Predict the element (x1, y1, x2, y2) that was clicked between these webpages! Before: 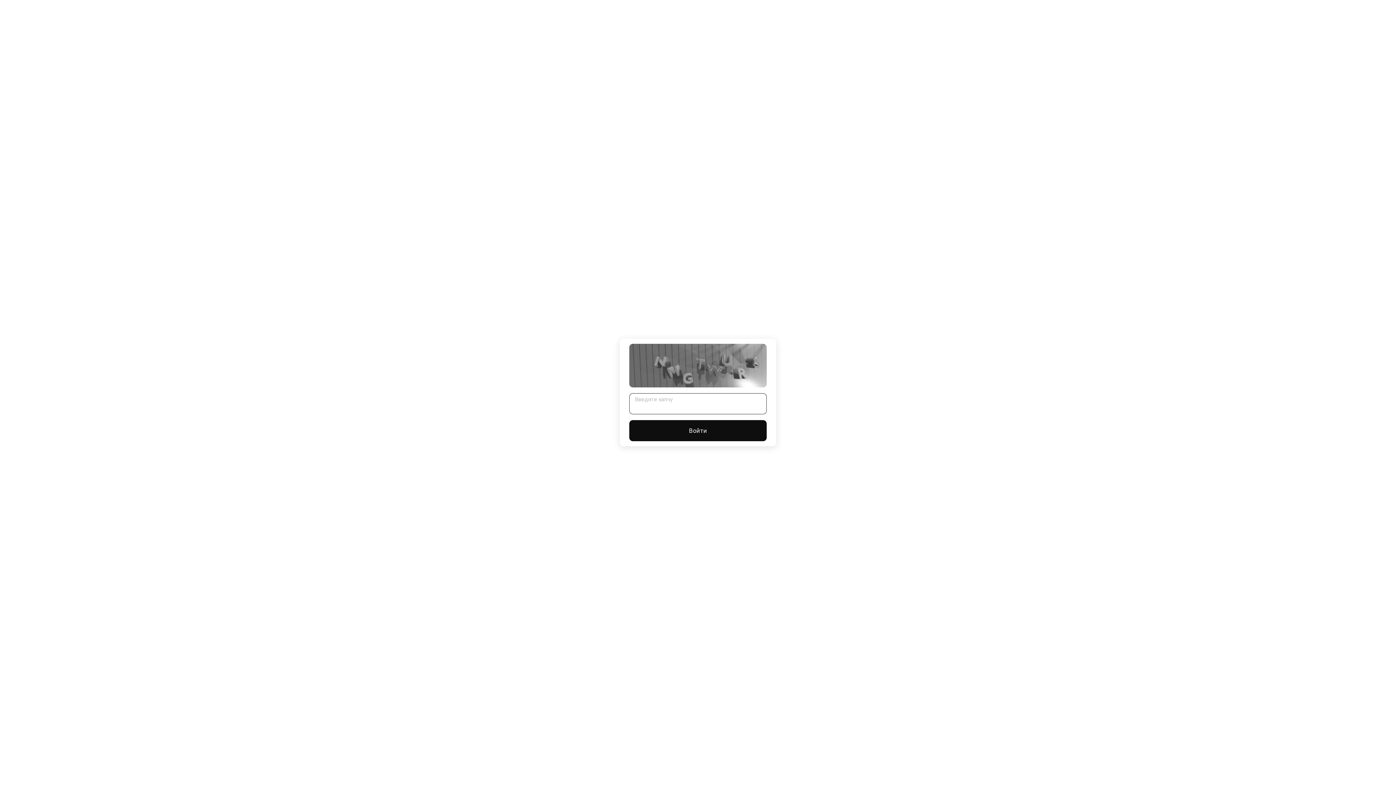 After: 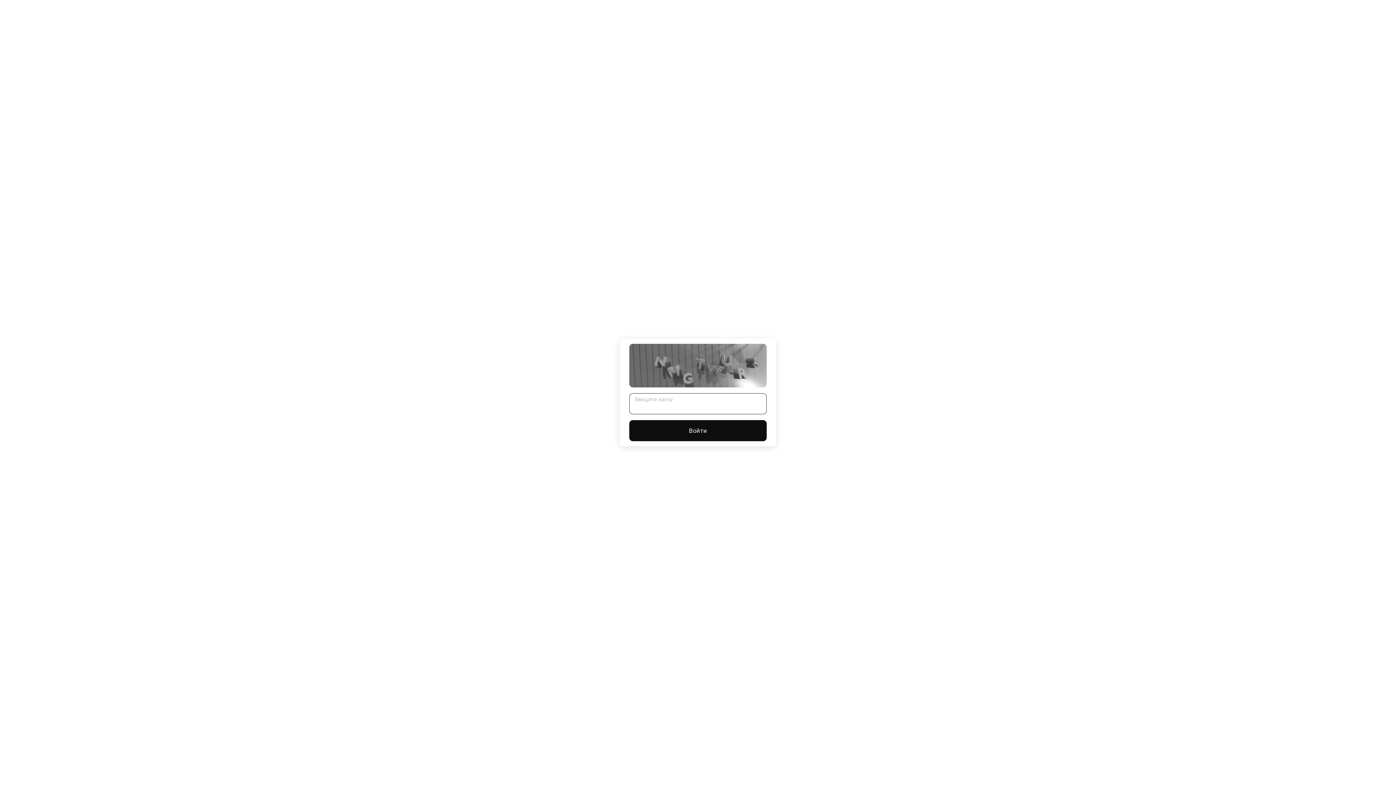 Action: bbox: (629, 420, 766, 441) label: Войти